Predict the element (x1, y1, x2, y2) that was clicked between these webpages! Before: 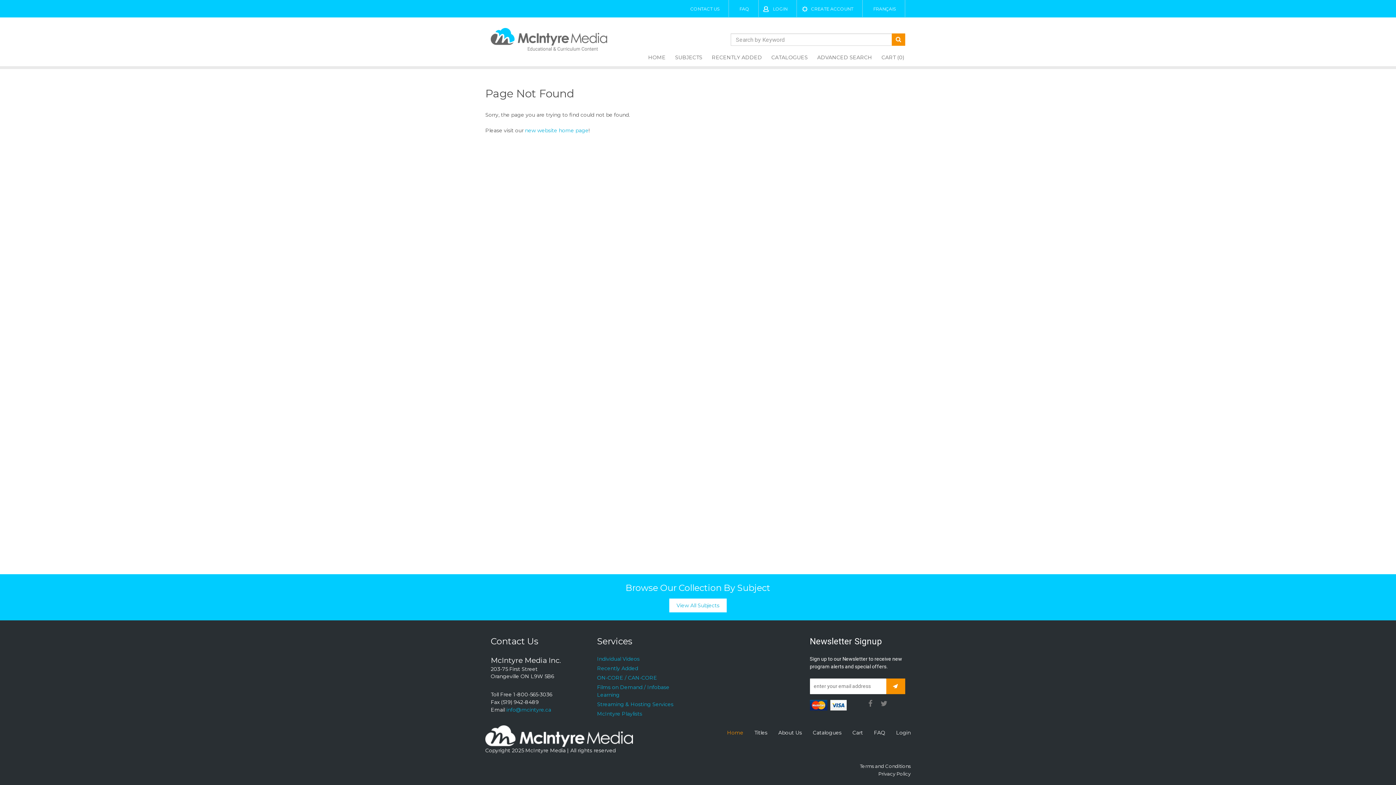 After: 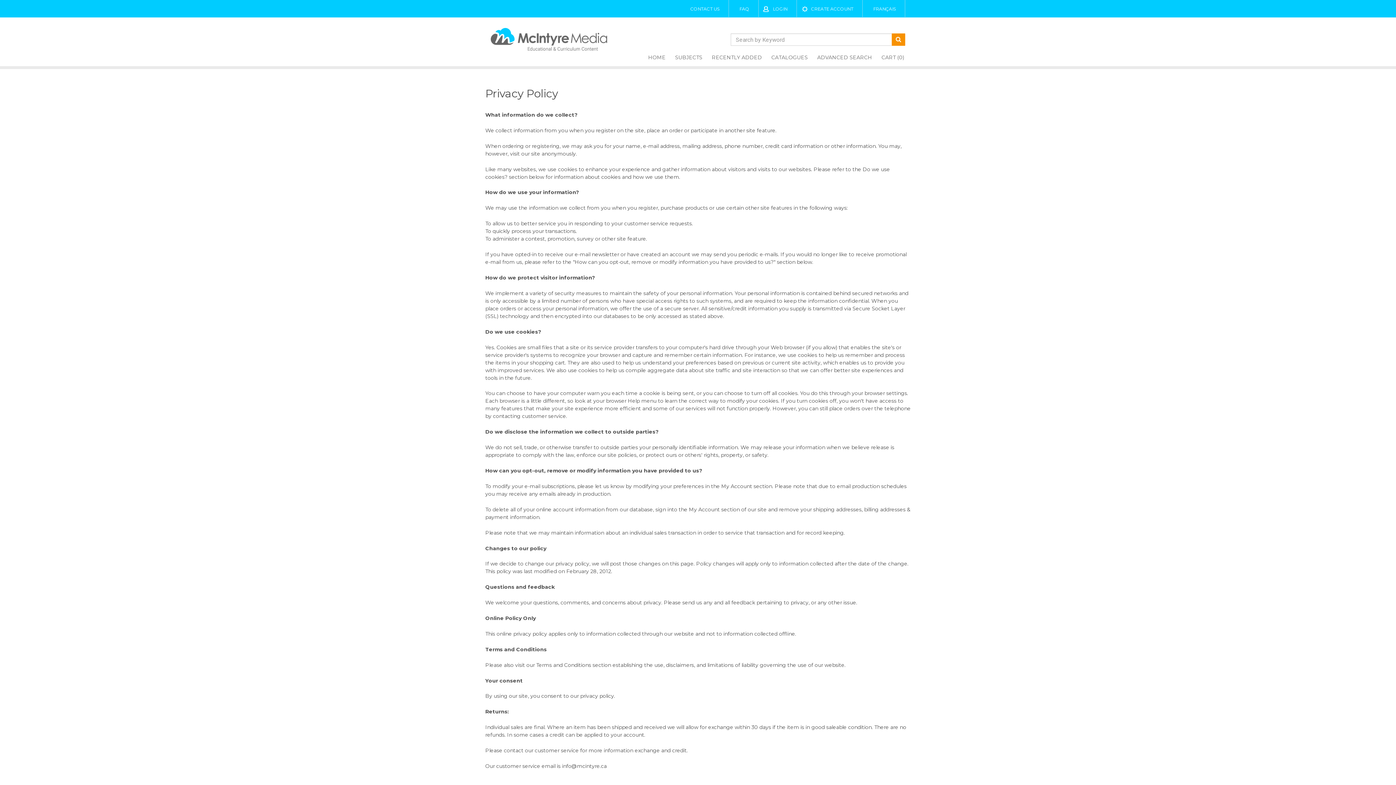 Action: bbox: (878, 771, 910, 777) label: Privacy Policy